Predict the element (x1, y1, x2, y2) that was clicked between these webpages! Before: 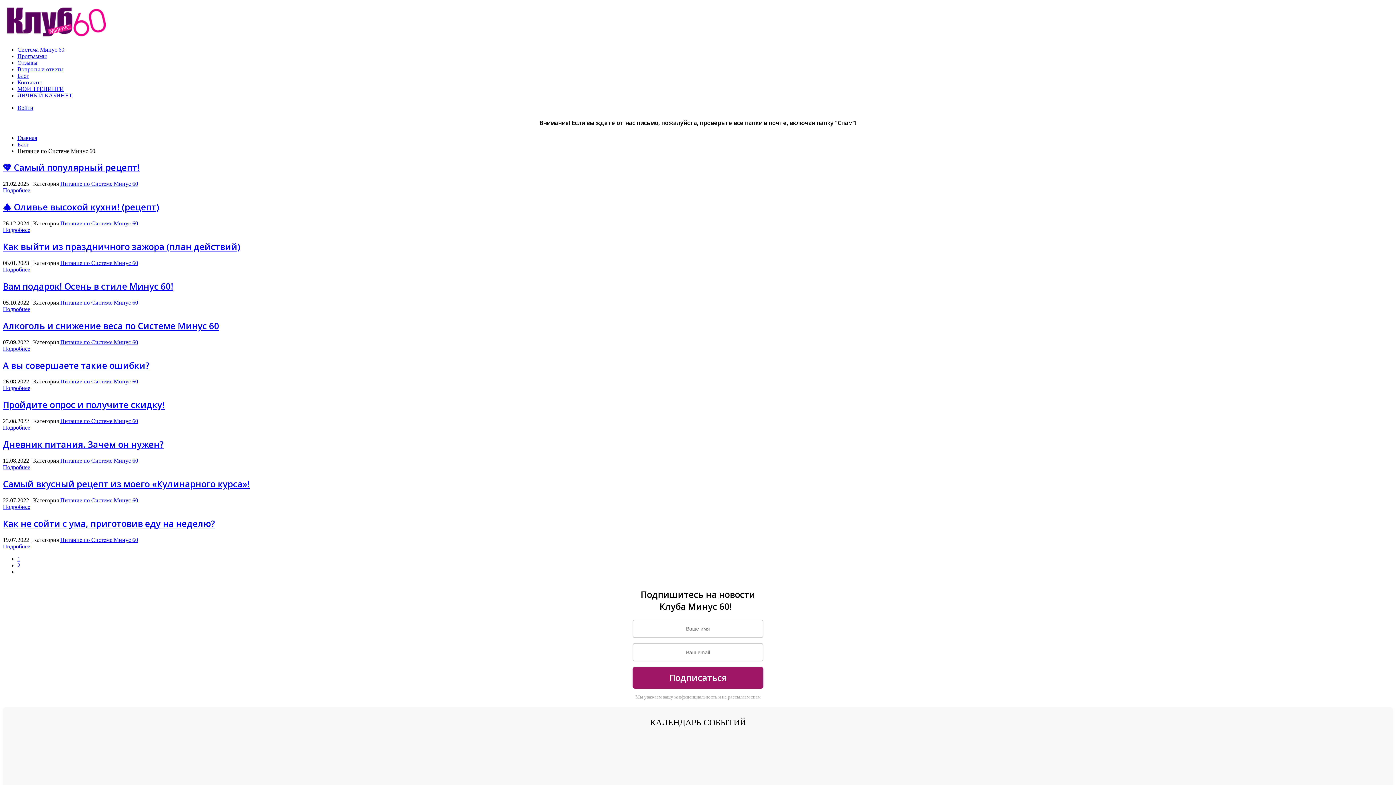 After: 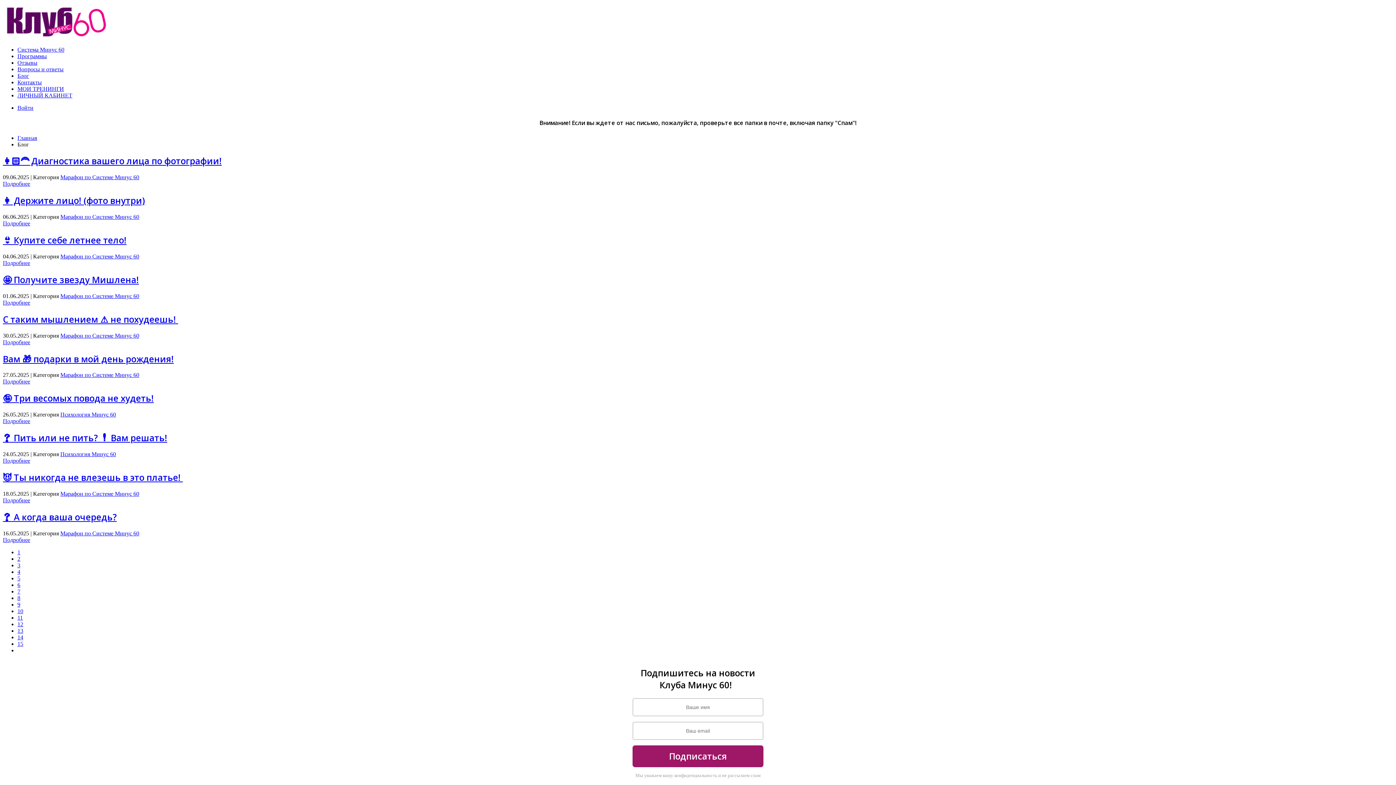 Action: label: Блог bbox: (17, 72, 29, 78)